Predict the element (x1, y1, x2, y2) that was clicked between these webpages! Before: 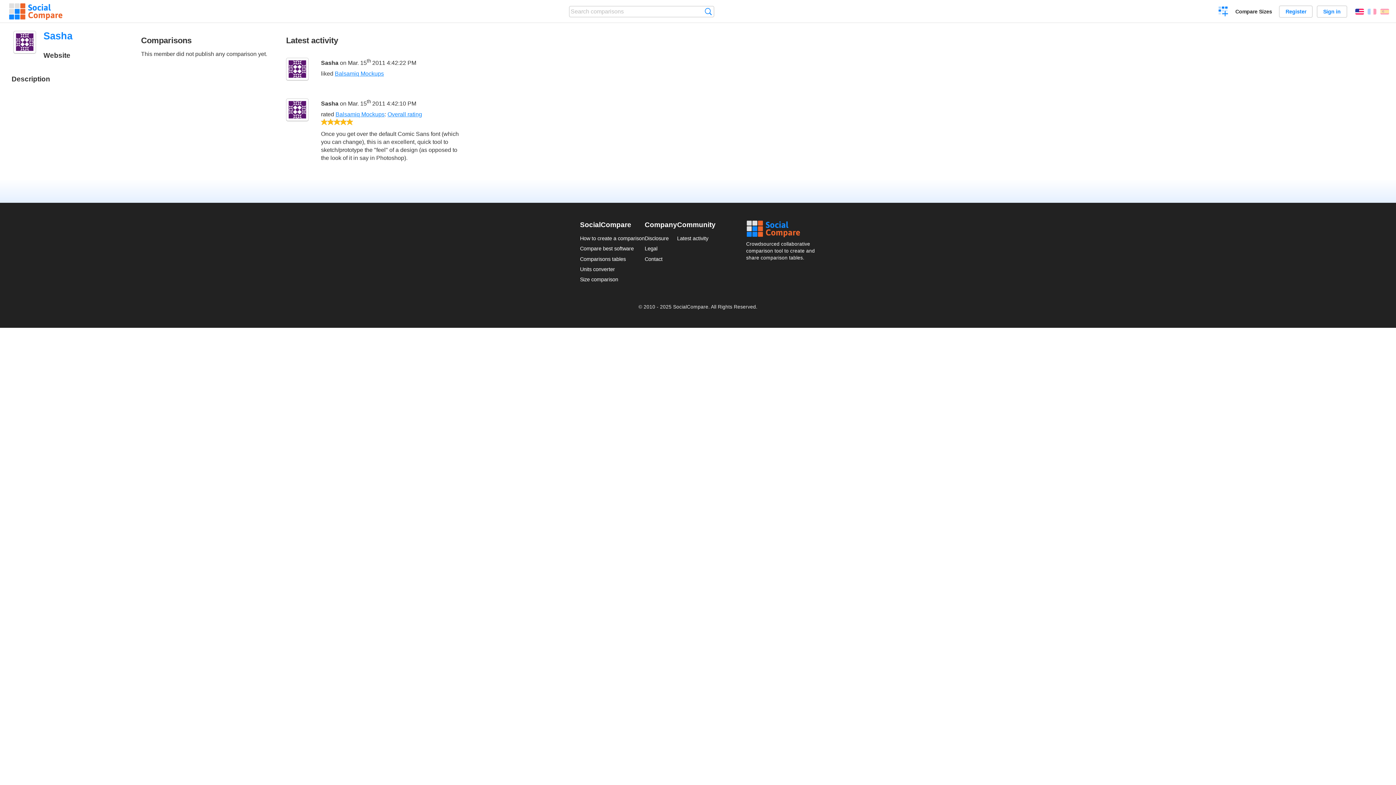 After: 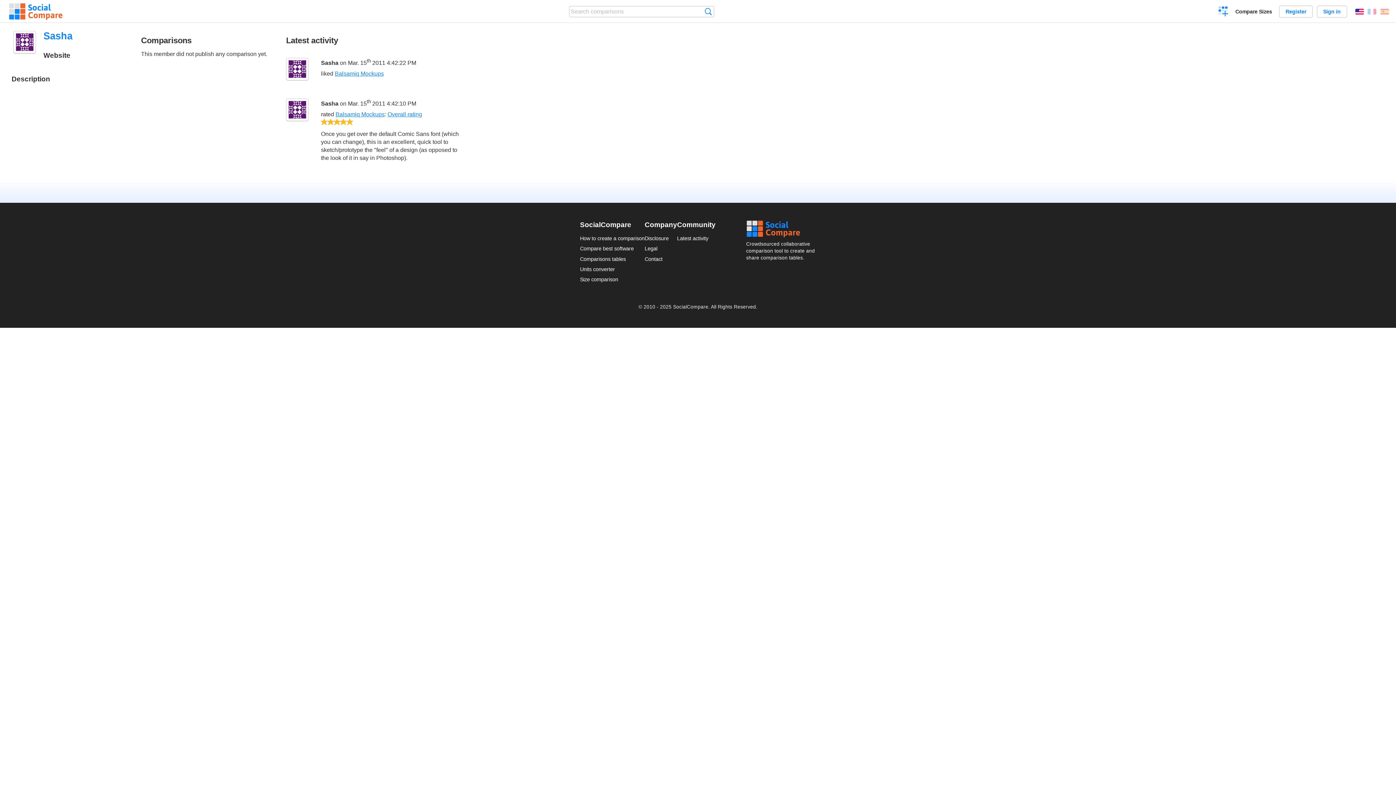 Action: label: Sasha bbox: (321, 59, 338, 65)